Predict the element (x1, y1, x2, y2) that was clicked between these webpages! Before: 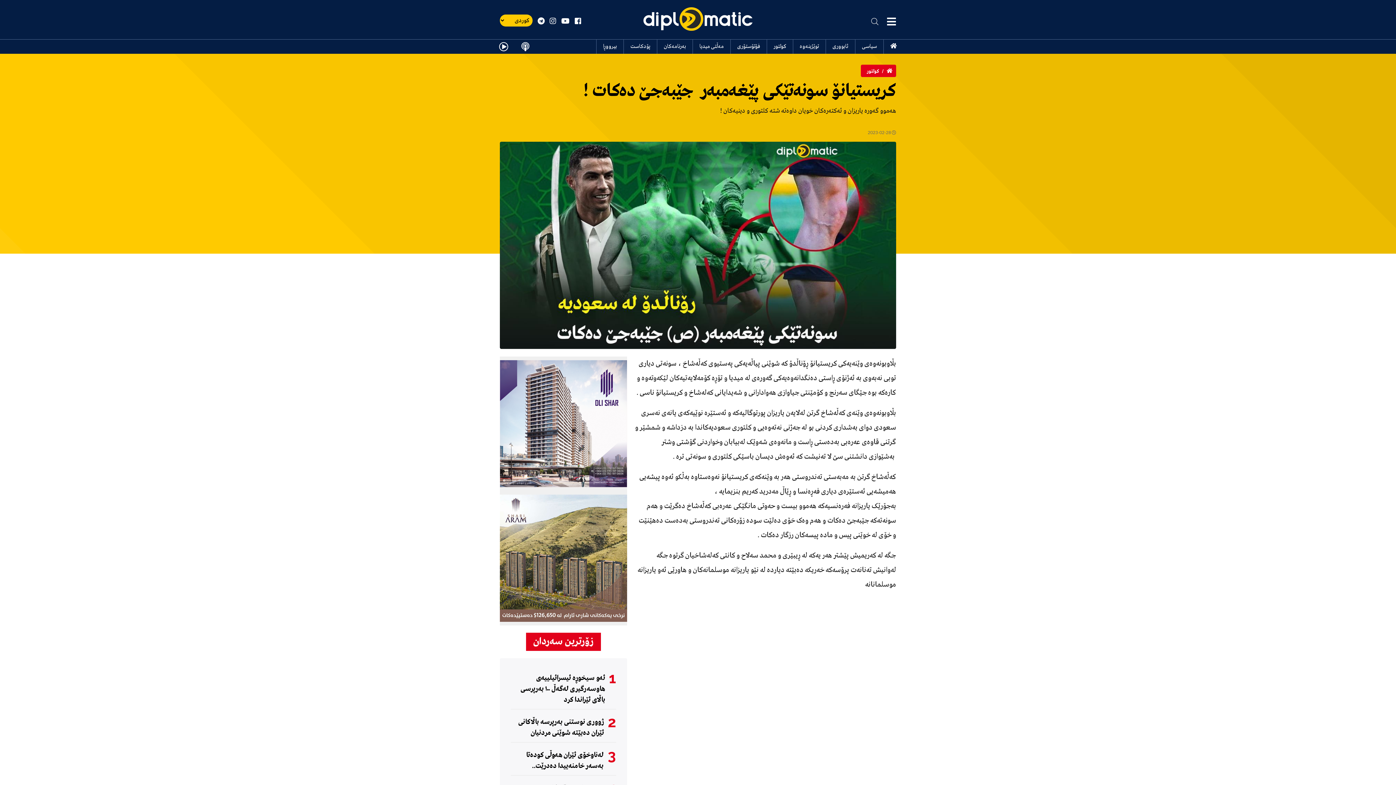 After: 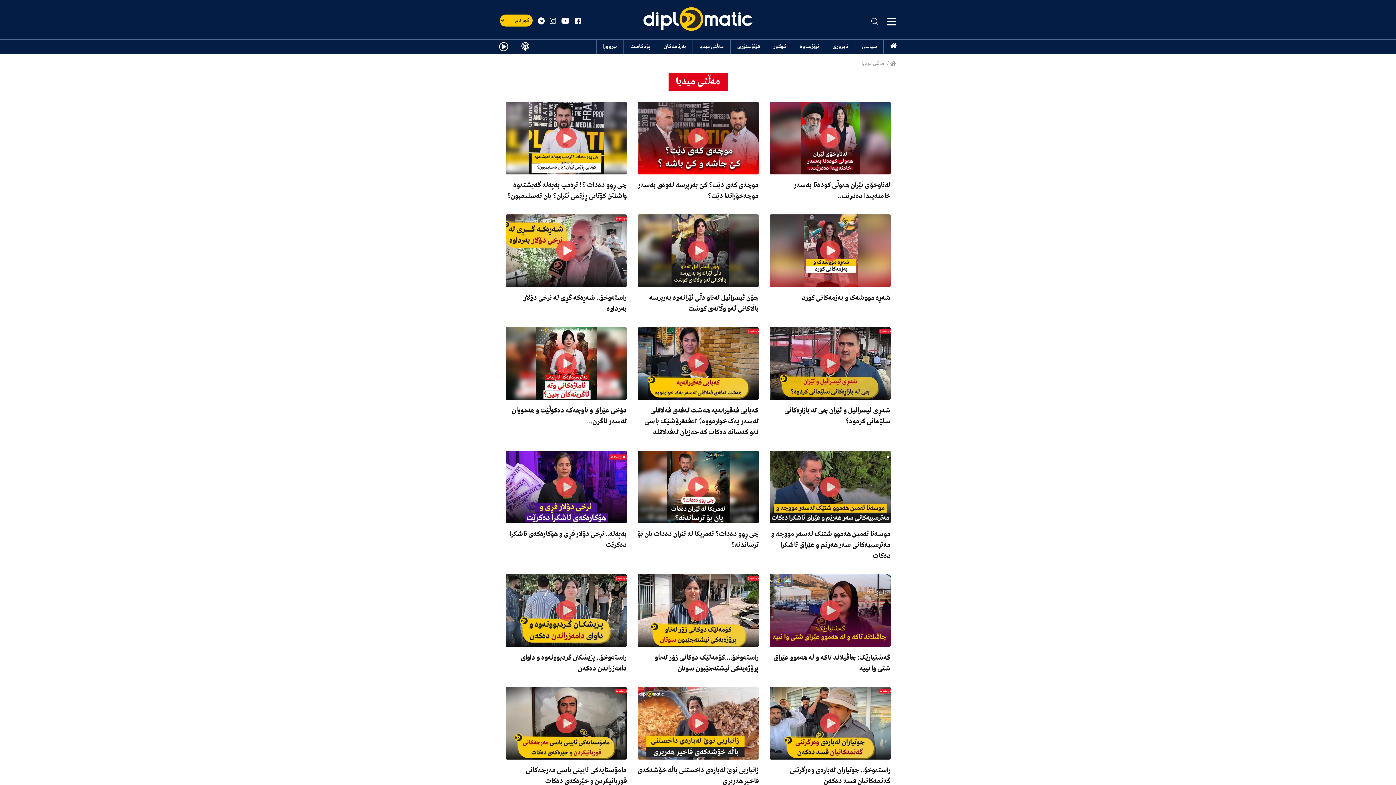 Action: label: مەڵتی میدیا bbox: (699, 39, 724, 53)